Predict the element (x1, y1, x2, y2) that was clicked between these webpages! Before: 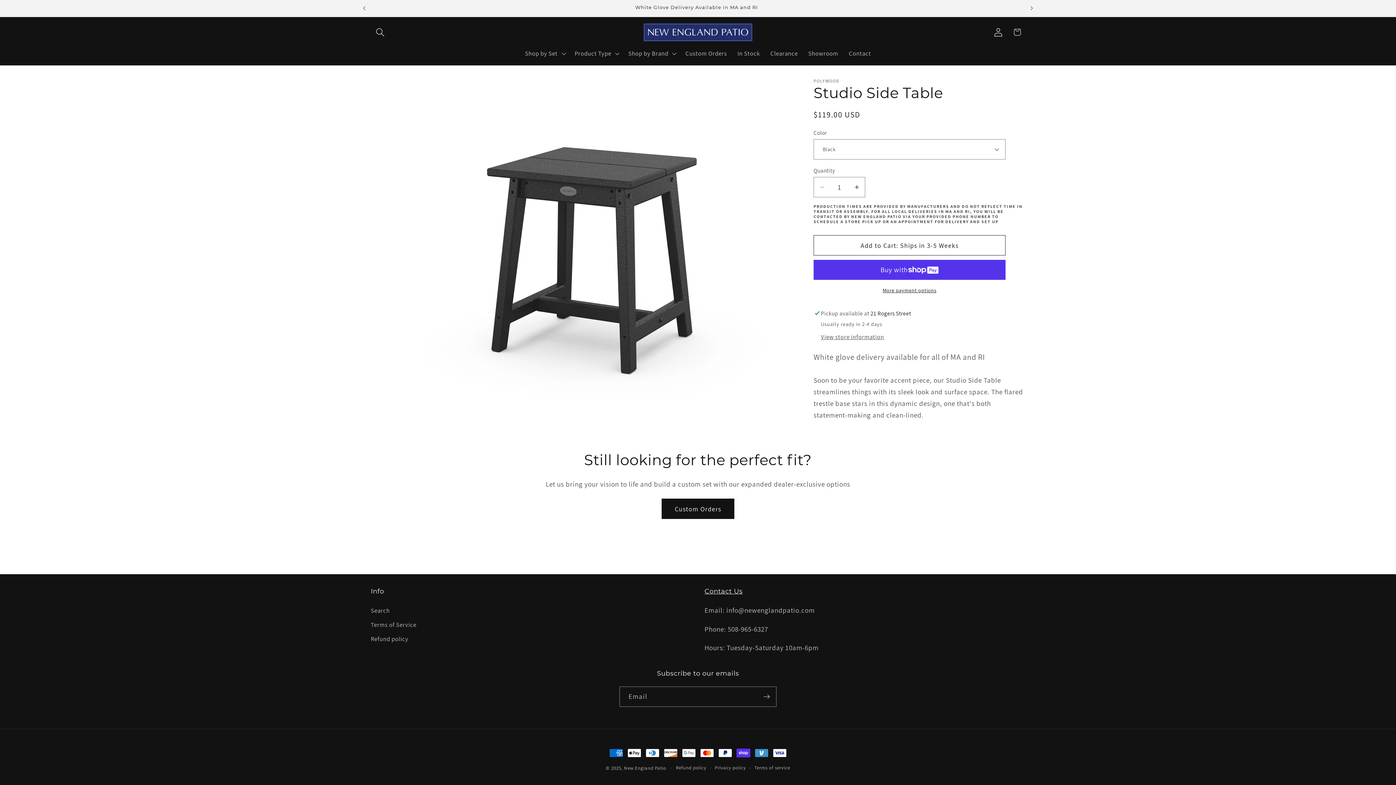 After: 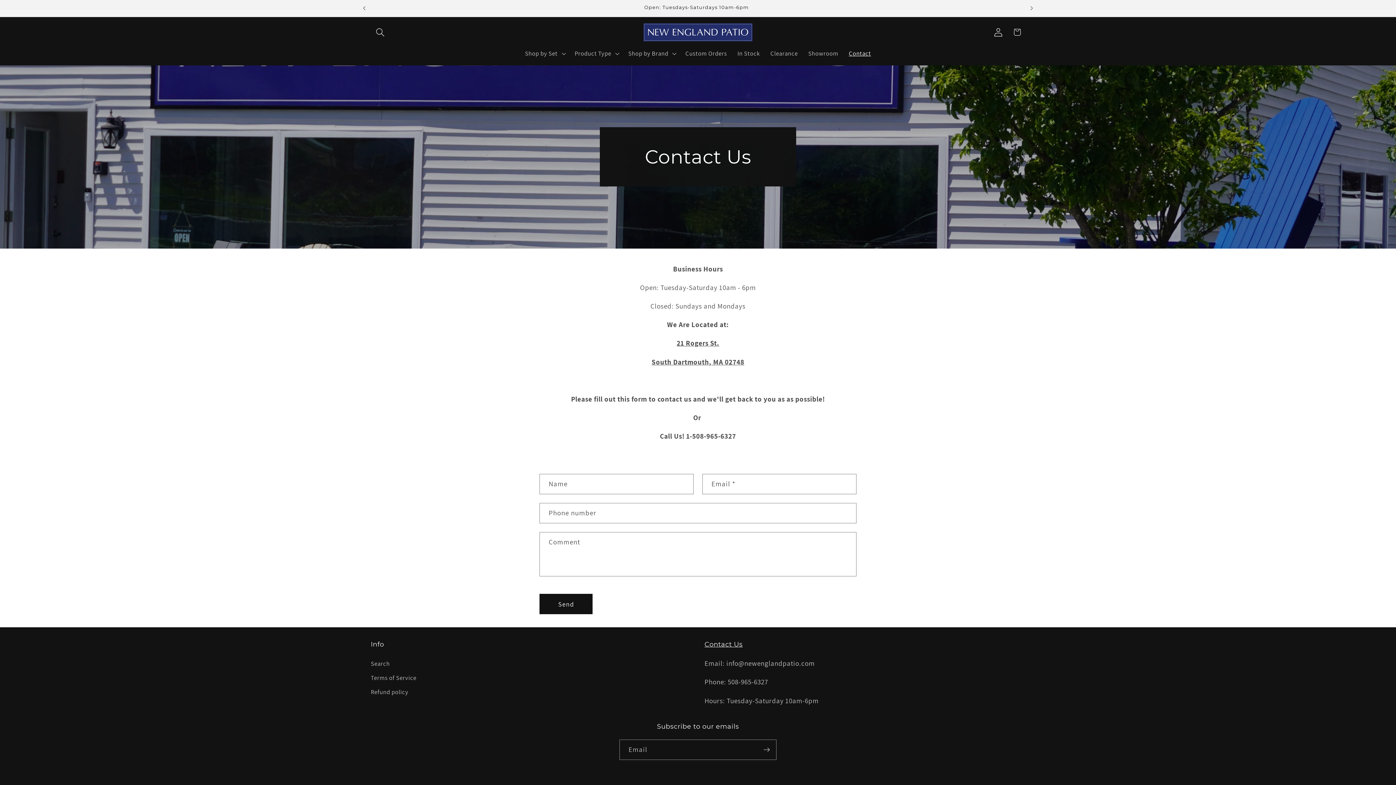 Action: label: Contact Us bbox: (704, 587, 742, 595)